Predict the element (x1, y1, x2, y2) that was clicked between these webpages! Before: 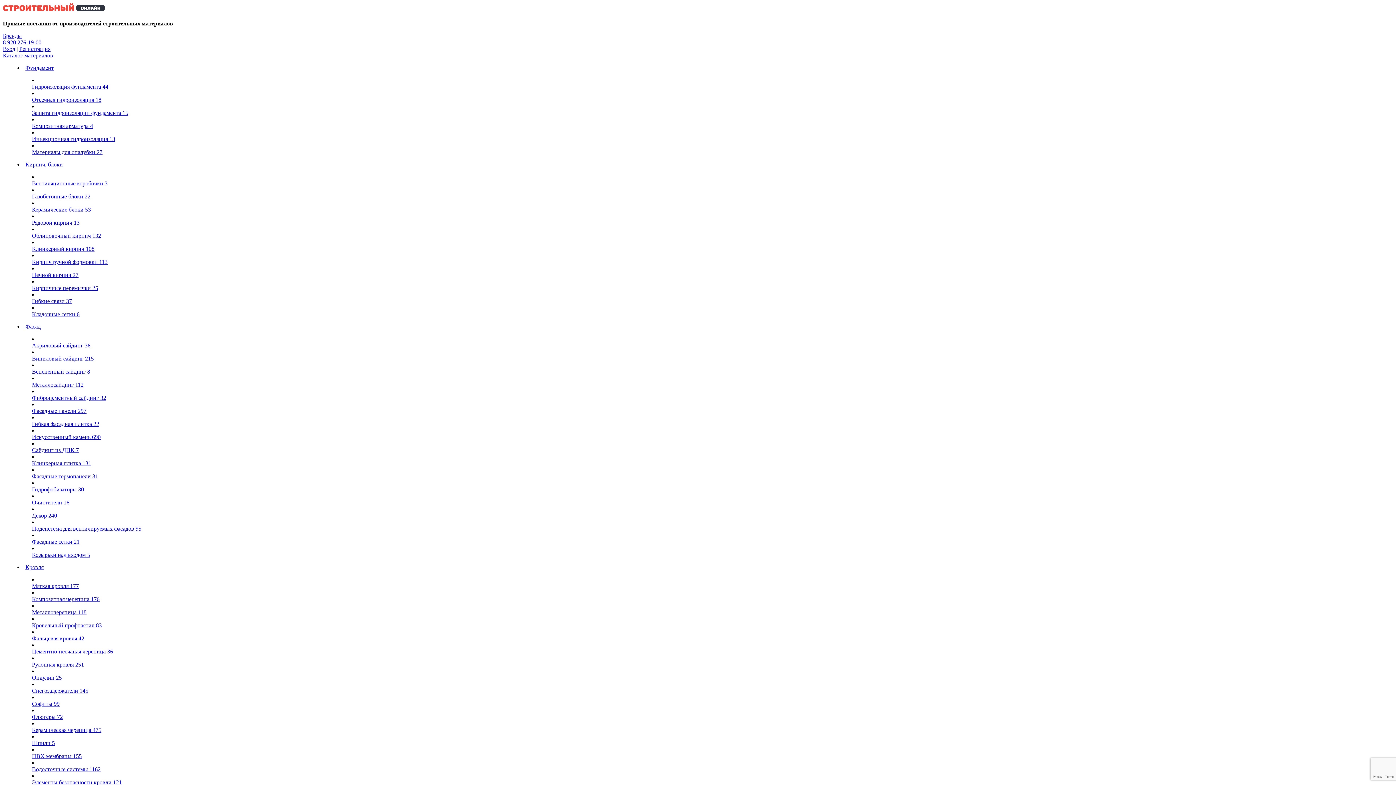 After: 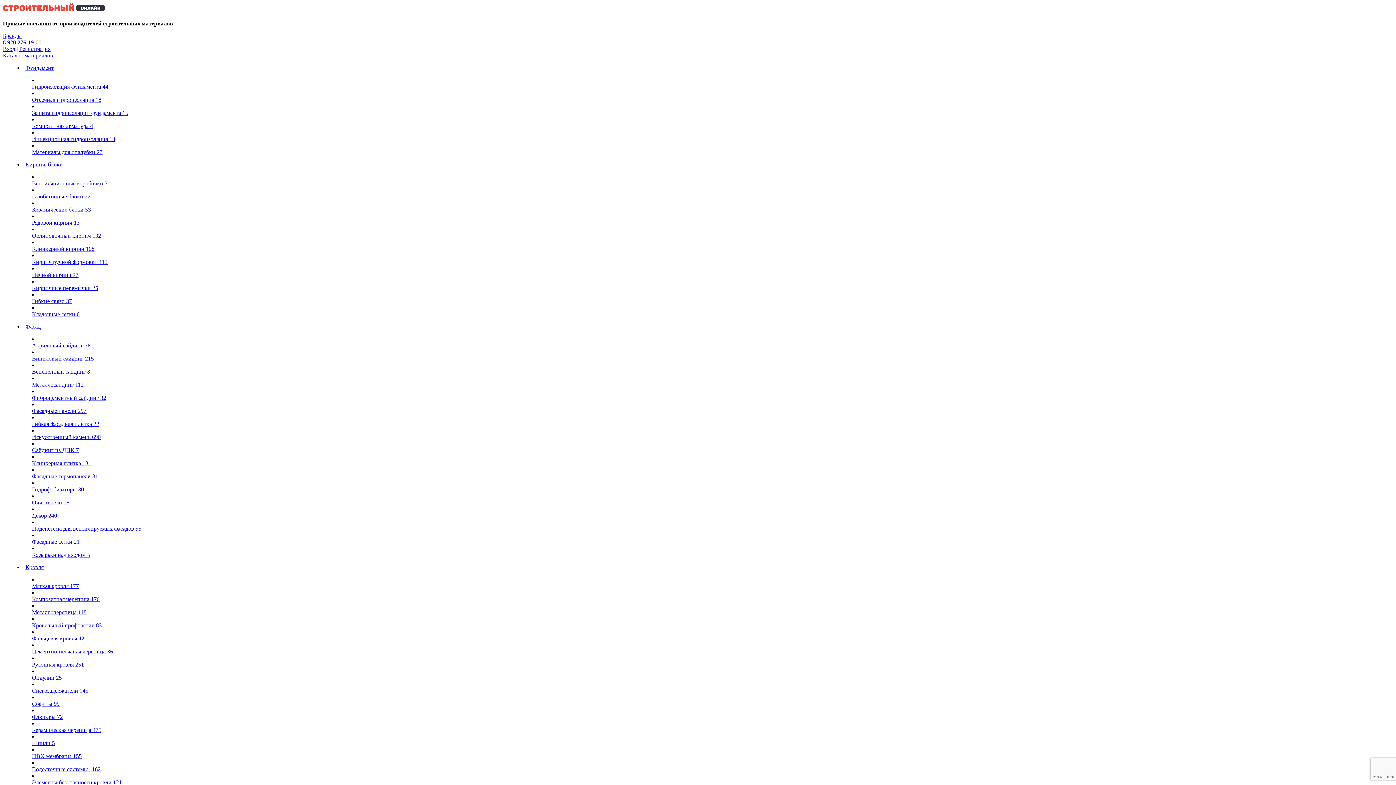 Action: bbox: (32, 674, 1393, 681) label: Ондулин 25